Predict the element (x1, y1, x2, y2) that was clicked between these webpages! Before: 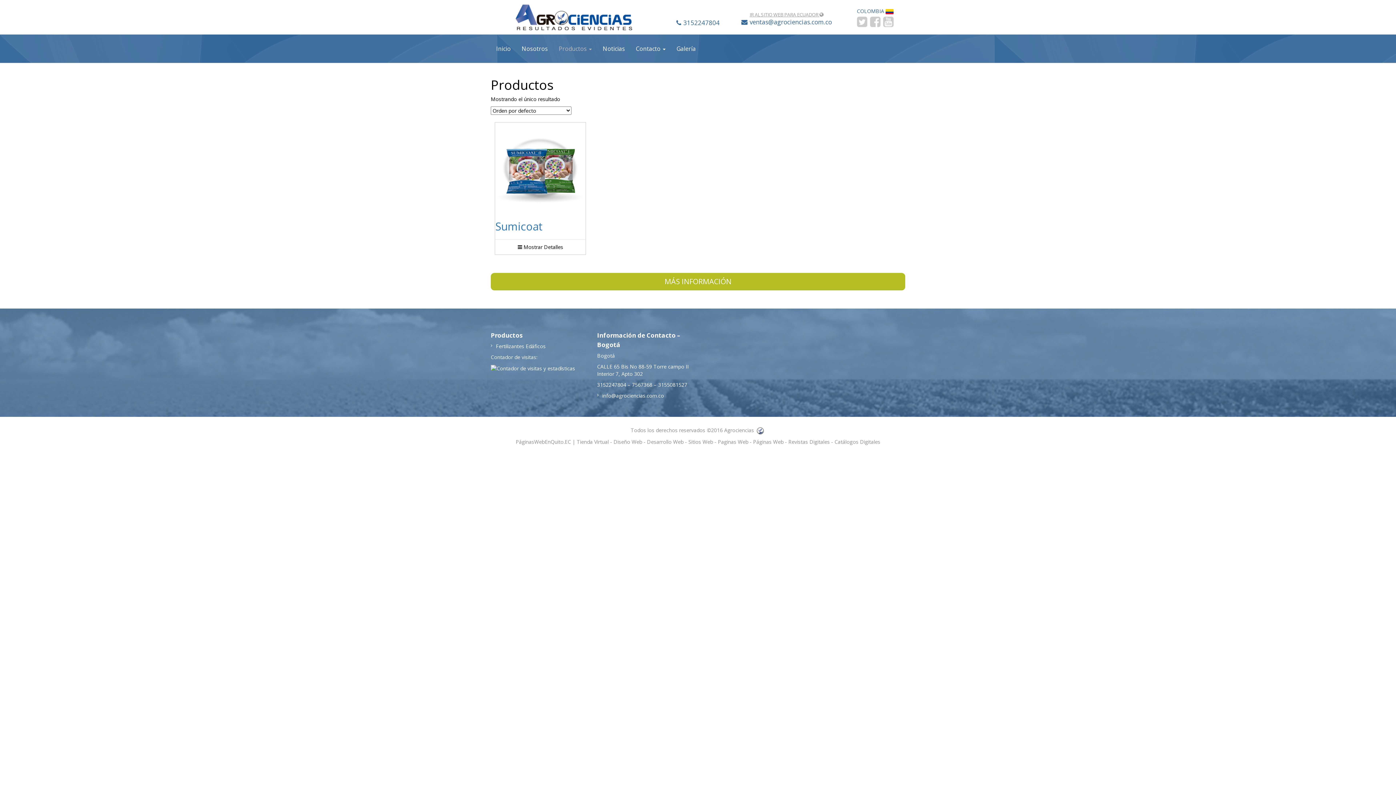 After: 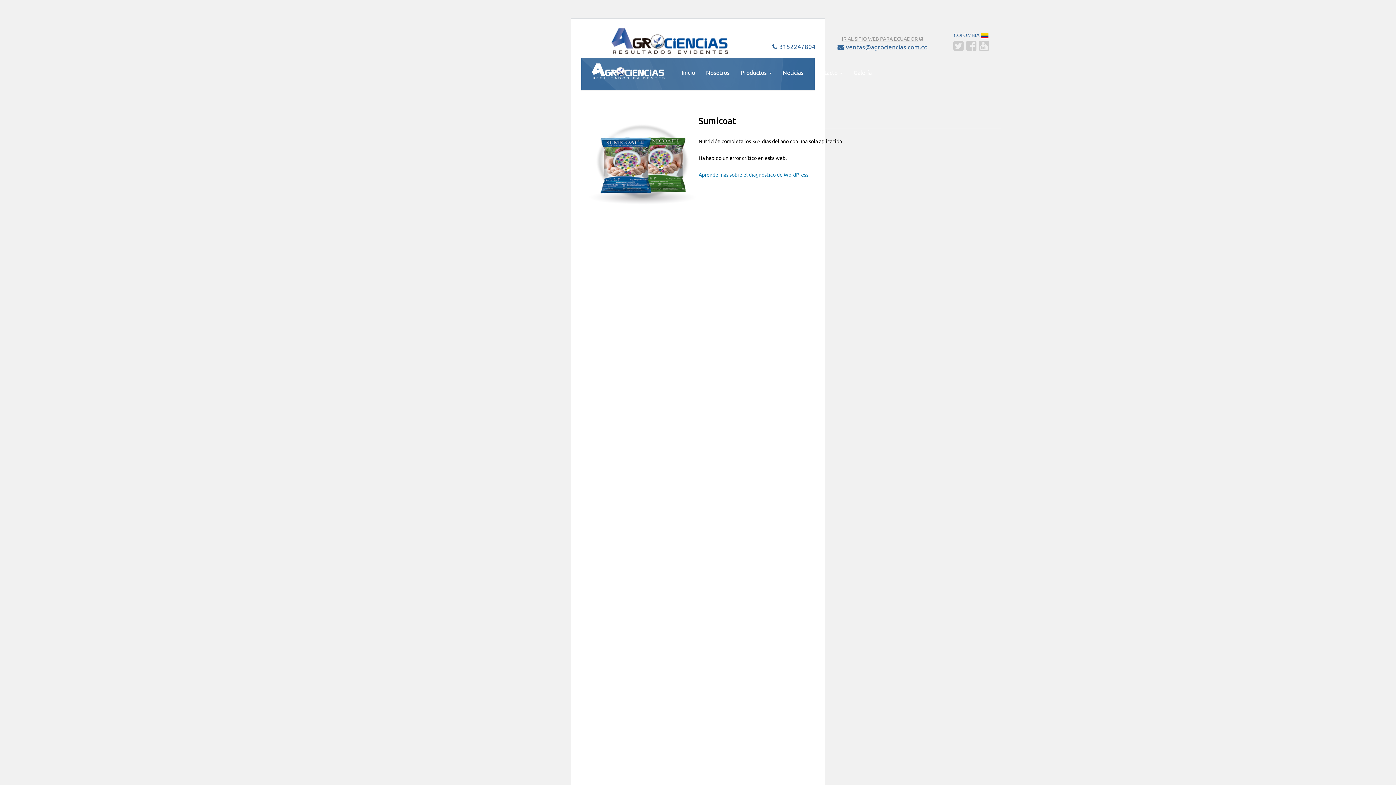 Action: label:  Mostrar Detalles bbox: (495, 239, 585, 254)